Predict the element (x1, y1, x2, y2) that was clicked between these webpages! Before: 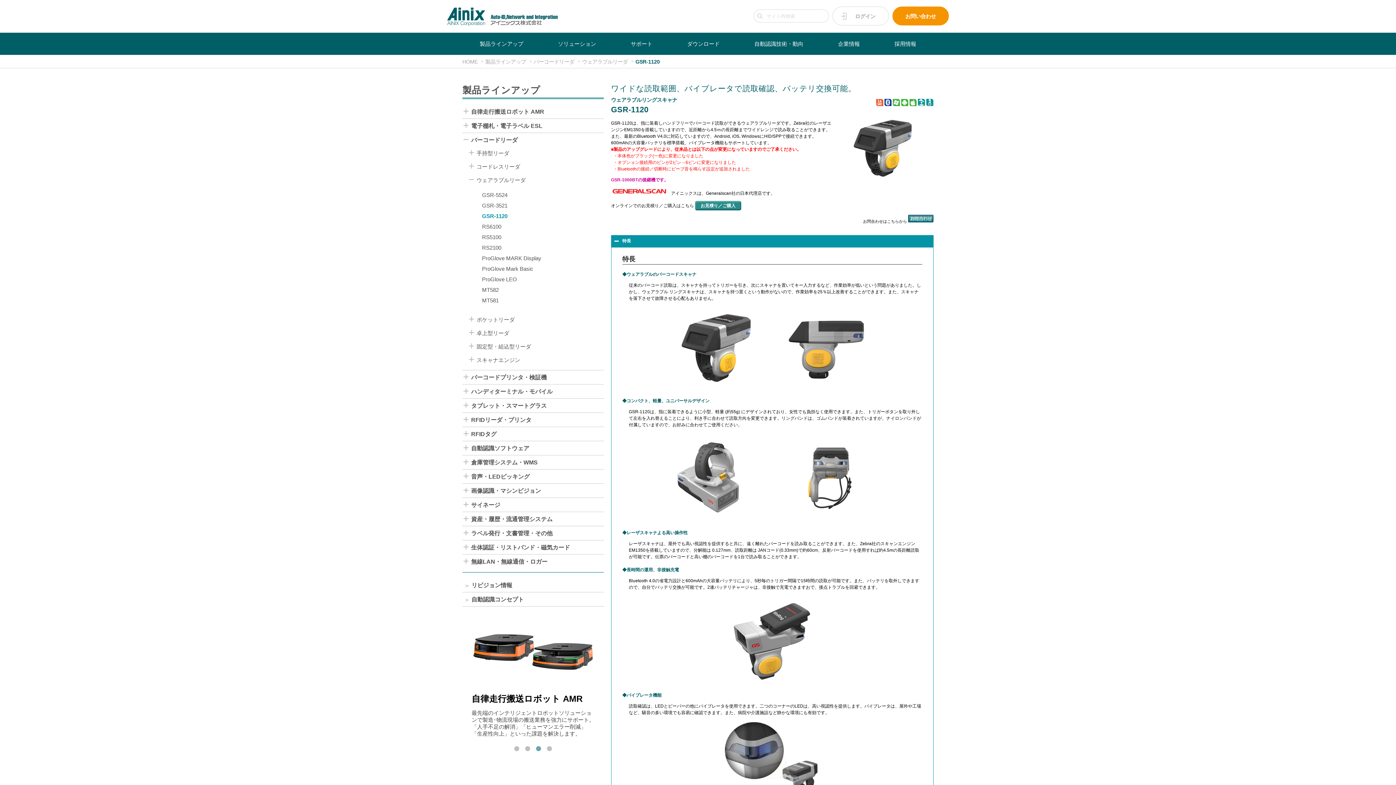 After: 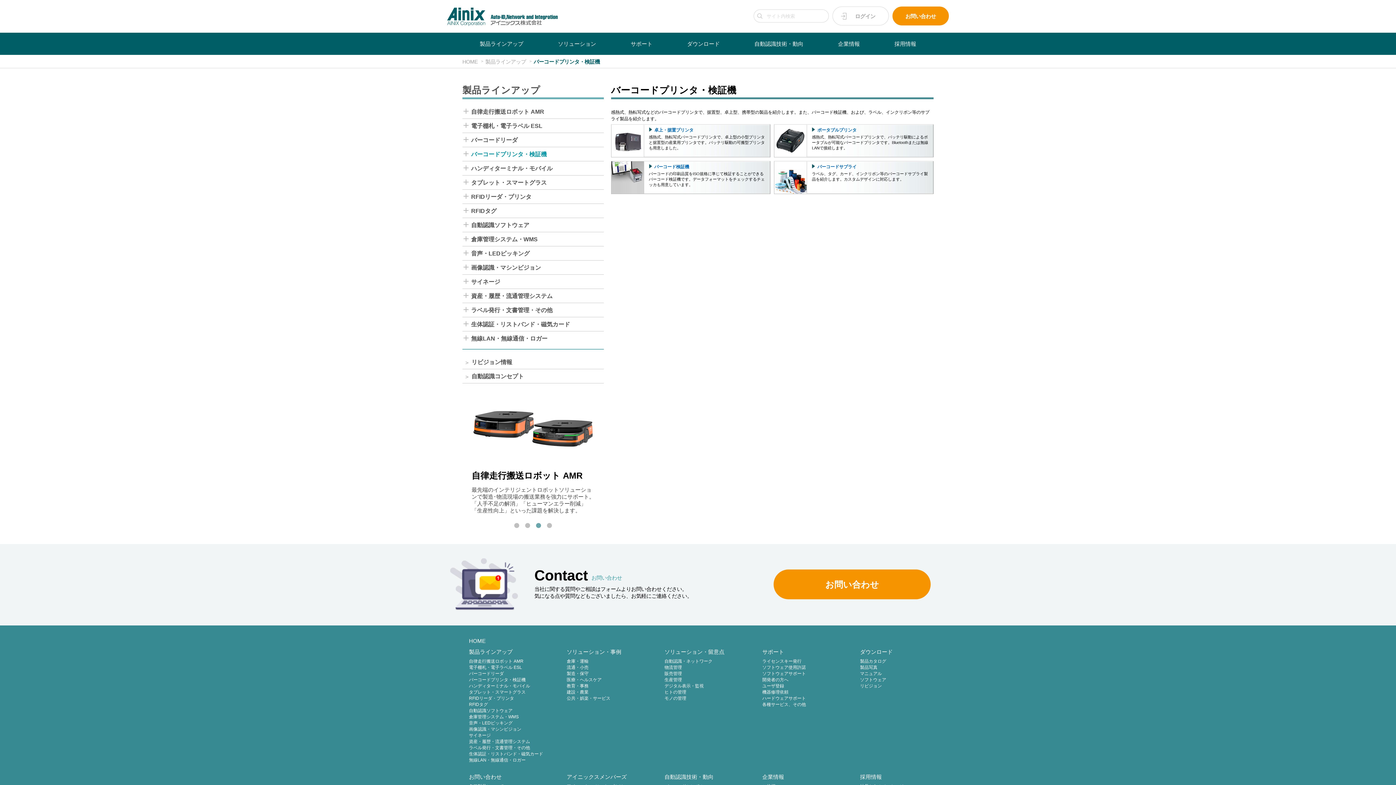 Action: label: バーコードプリンタ・検証機 bbox: (471, 374, 546, 380)